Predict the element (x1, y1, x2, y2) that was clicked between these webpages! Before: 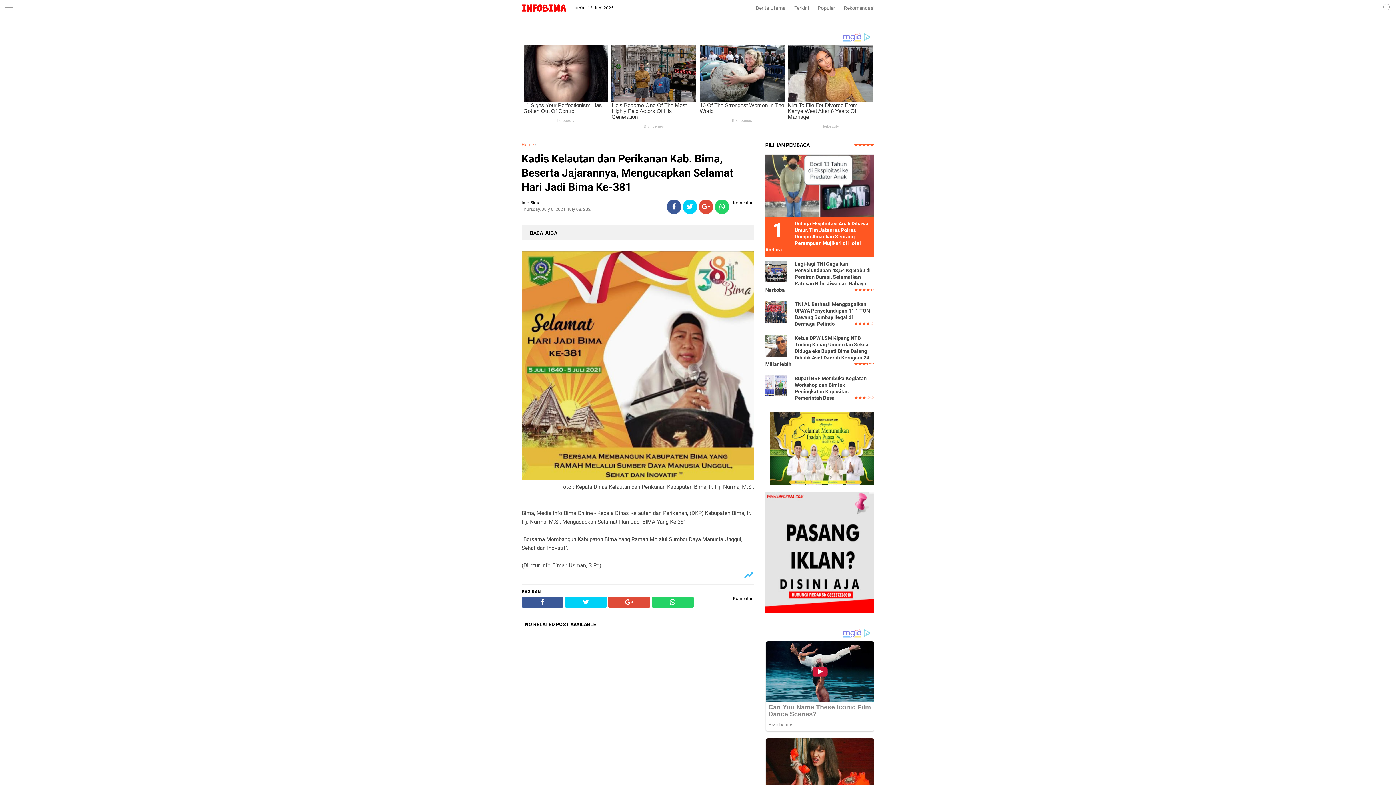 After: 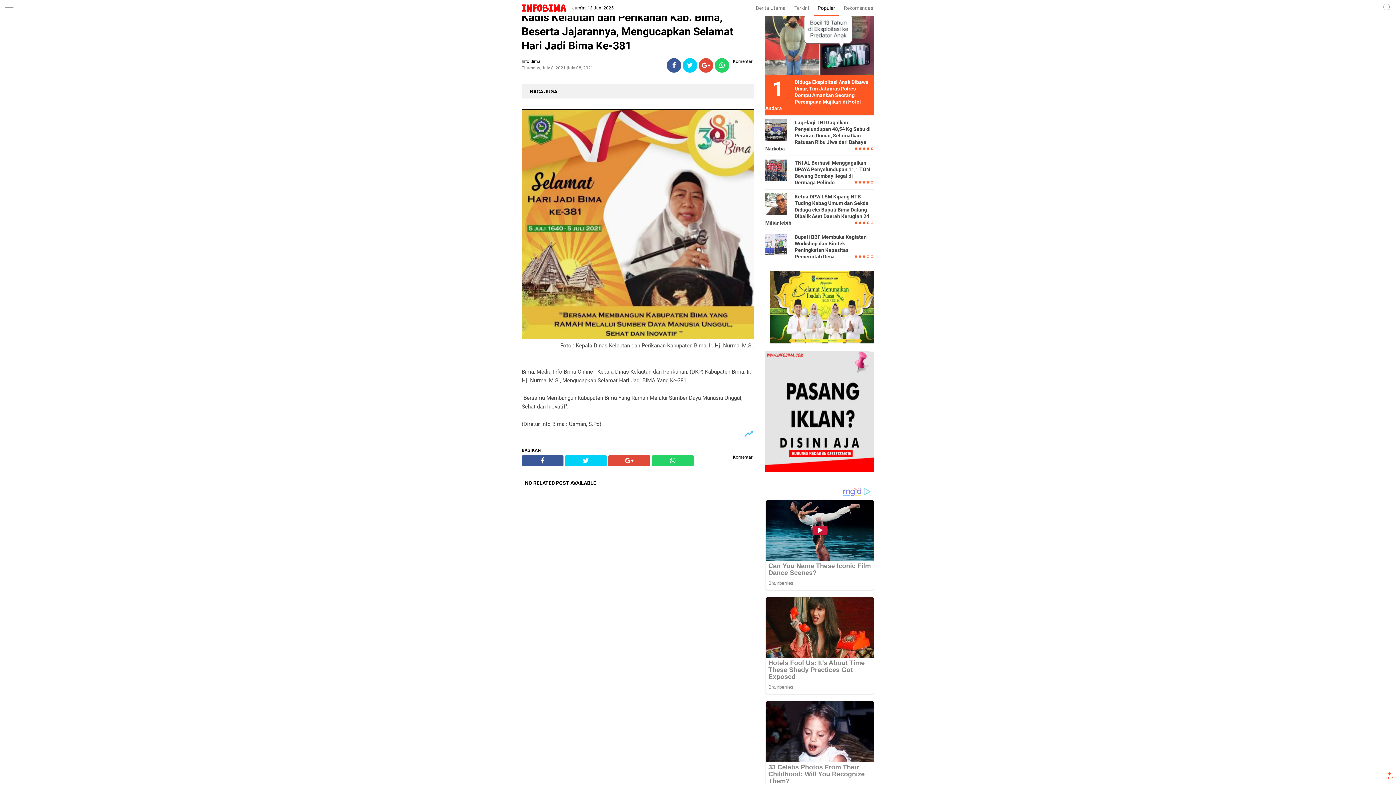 Action: bbox: (814, 0, 838, 16) label: Populer